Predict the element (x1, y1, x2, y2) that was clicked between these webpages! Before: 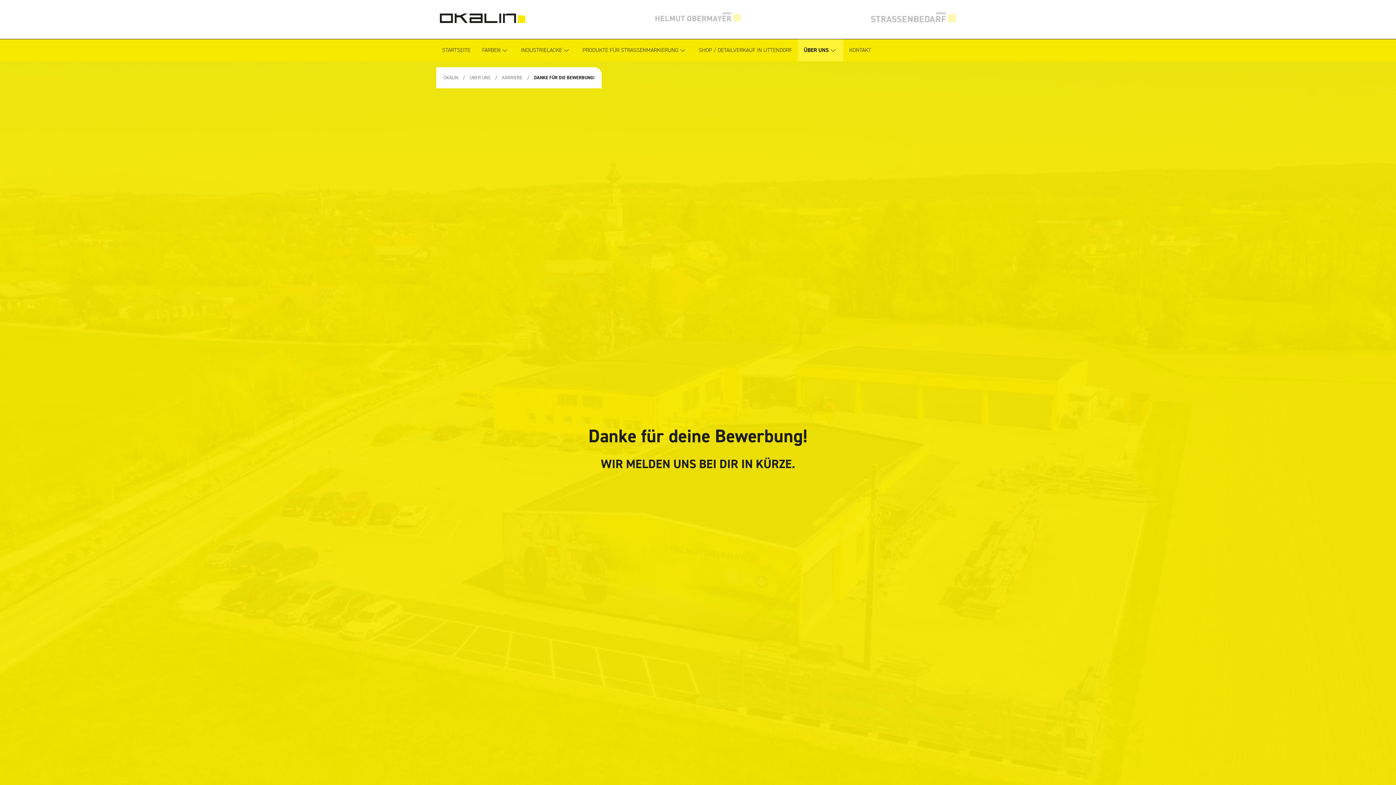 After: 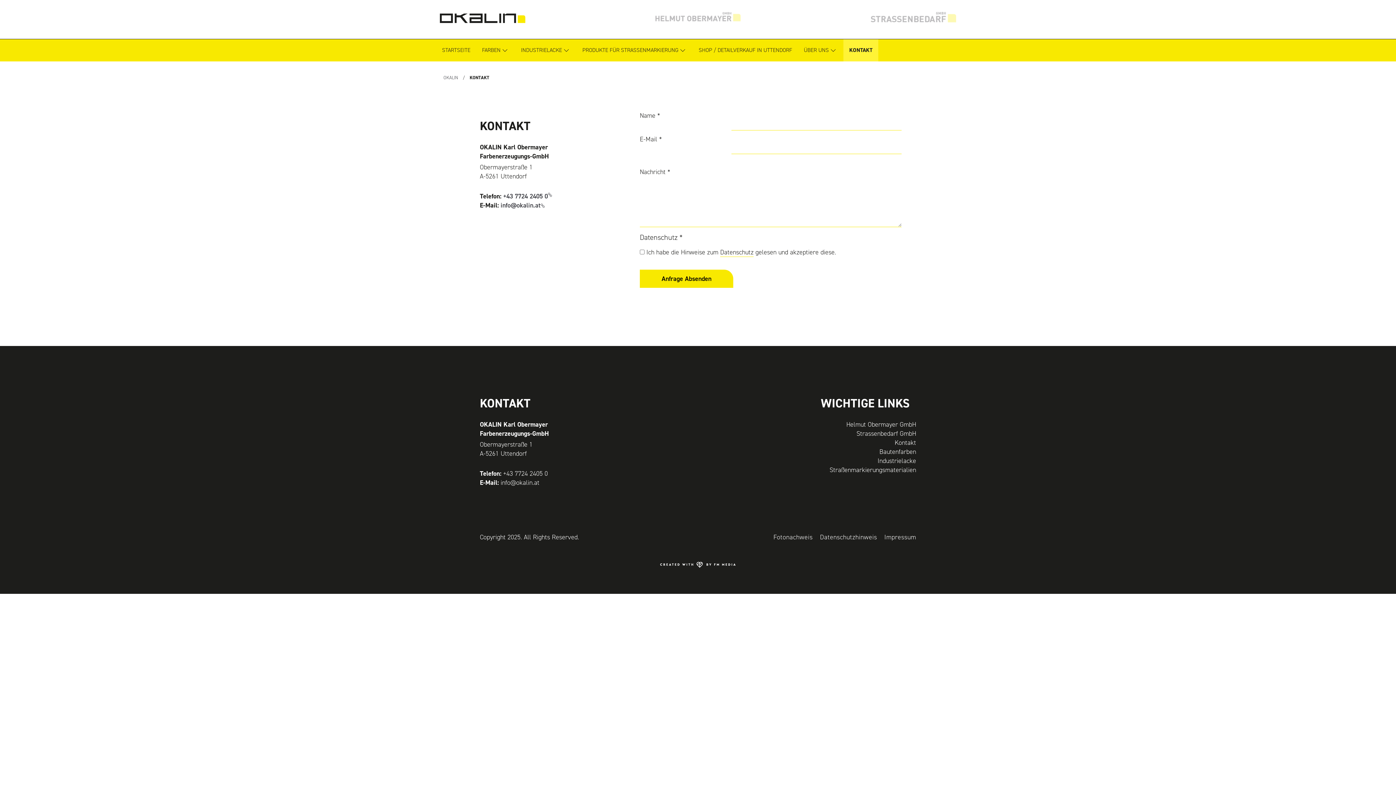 Action: bbox: (849, 39, 871, 61) label: KONTAKT